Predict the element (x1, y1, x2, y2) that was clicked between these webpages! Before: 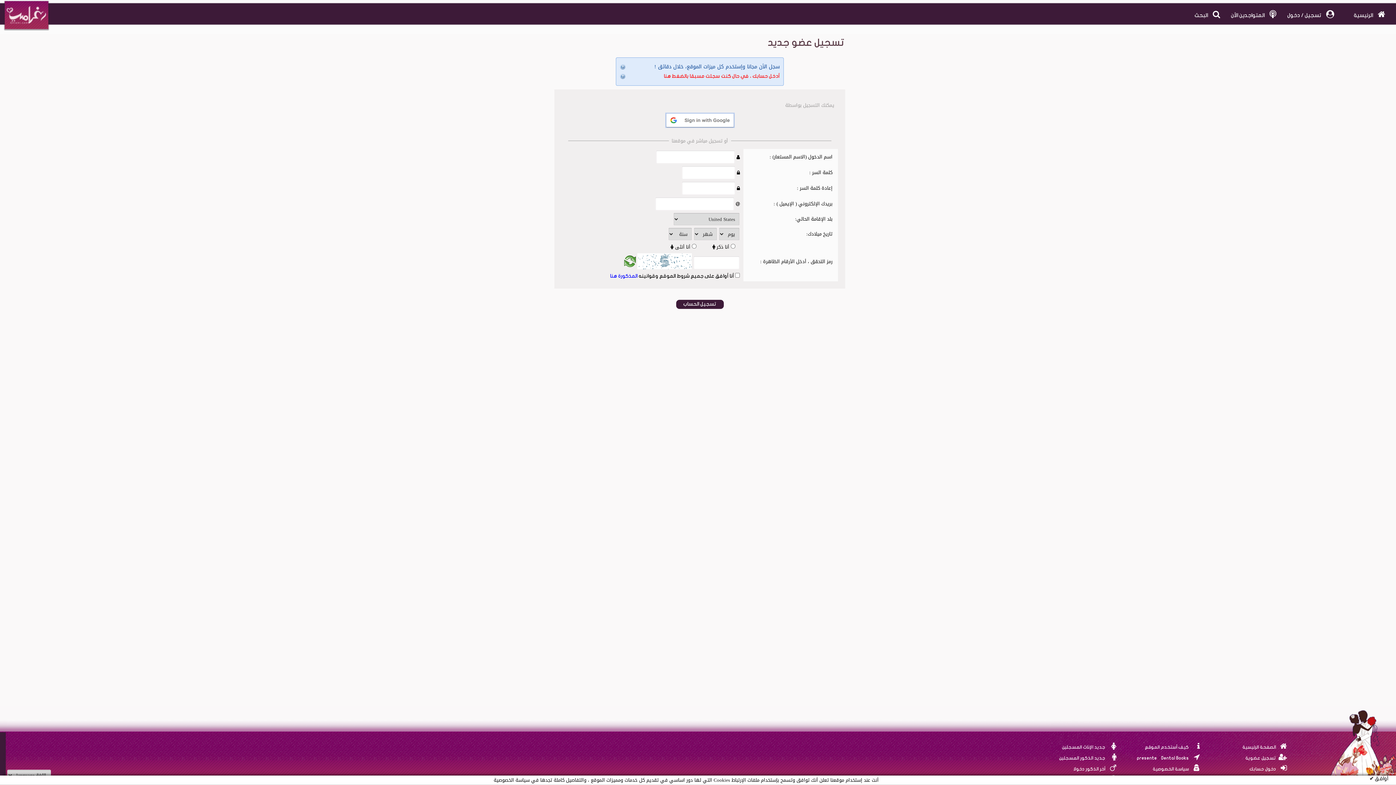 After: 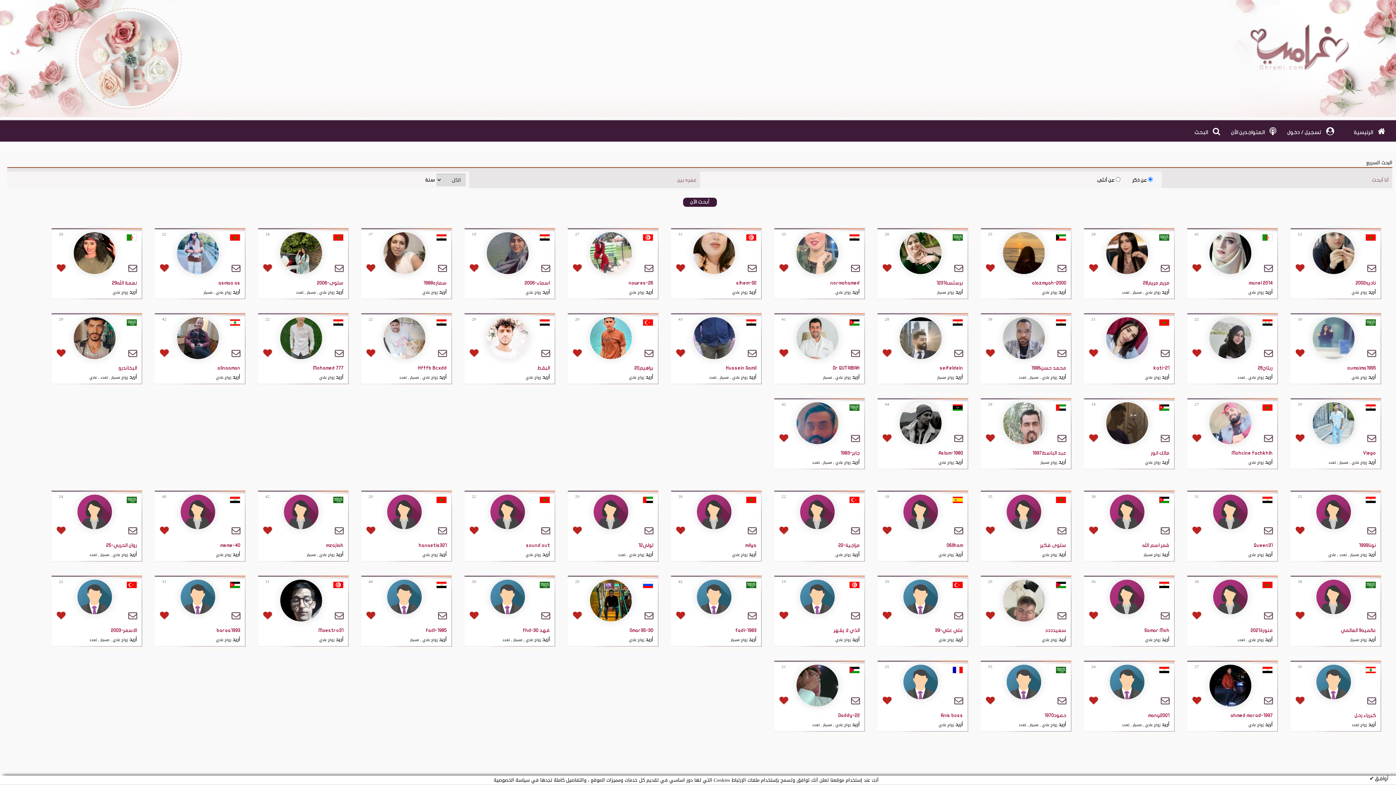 Action: label: الصفحة الرئيسية bbox: (1242, 745, 1276, 749)